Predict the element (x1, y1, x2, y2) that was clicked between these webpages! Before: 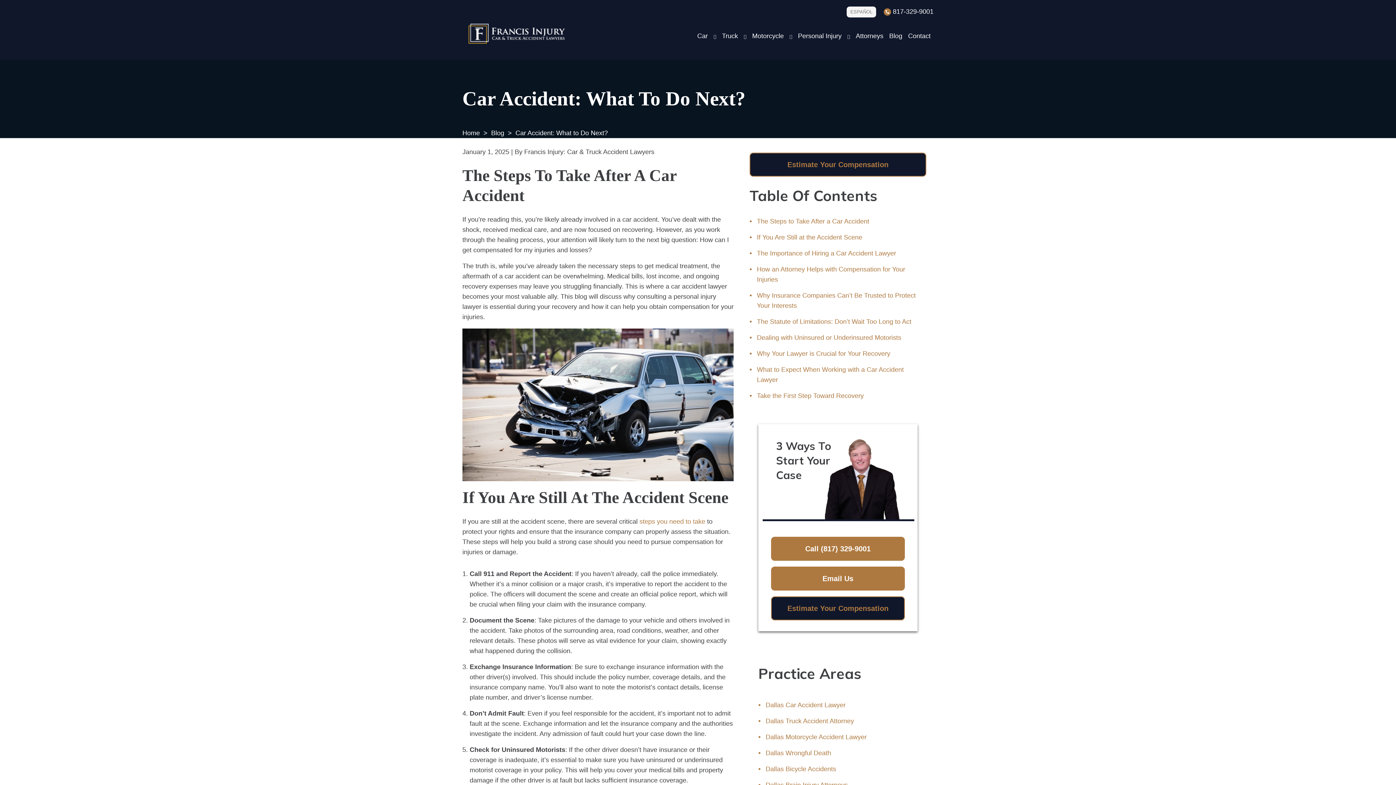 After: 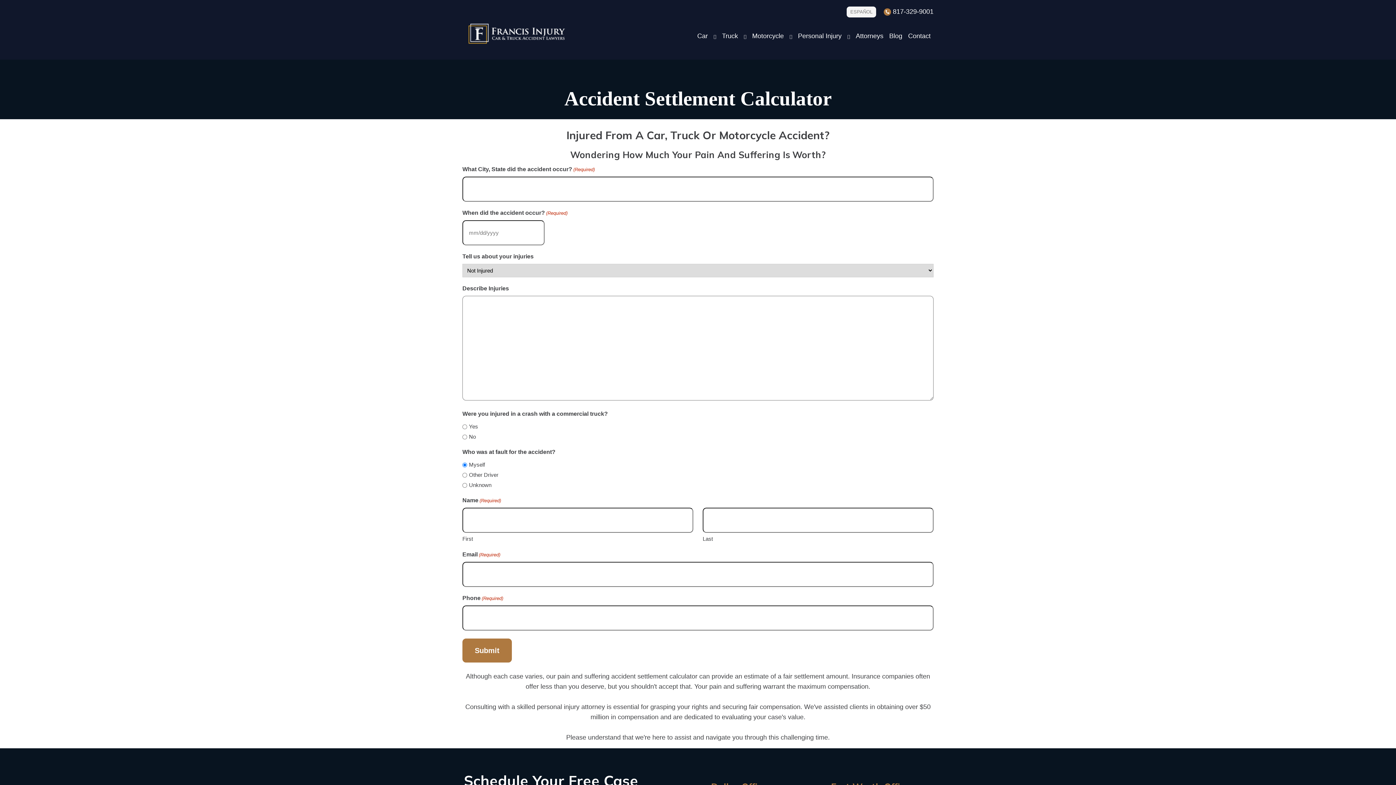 Action: bbox: (771, 596, 905, 620) label: Estimate Your Compensation